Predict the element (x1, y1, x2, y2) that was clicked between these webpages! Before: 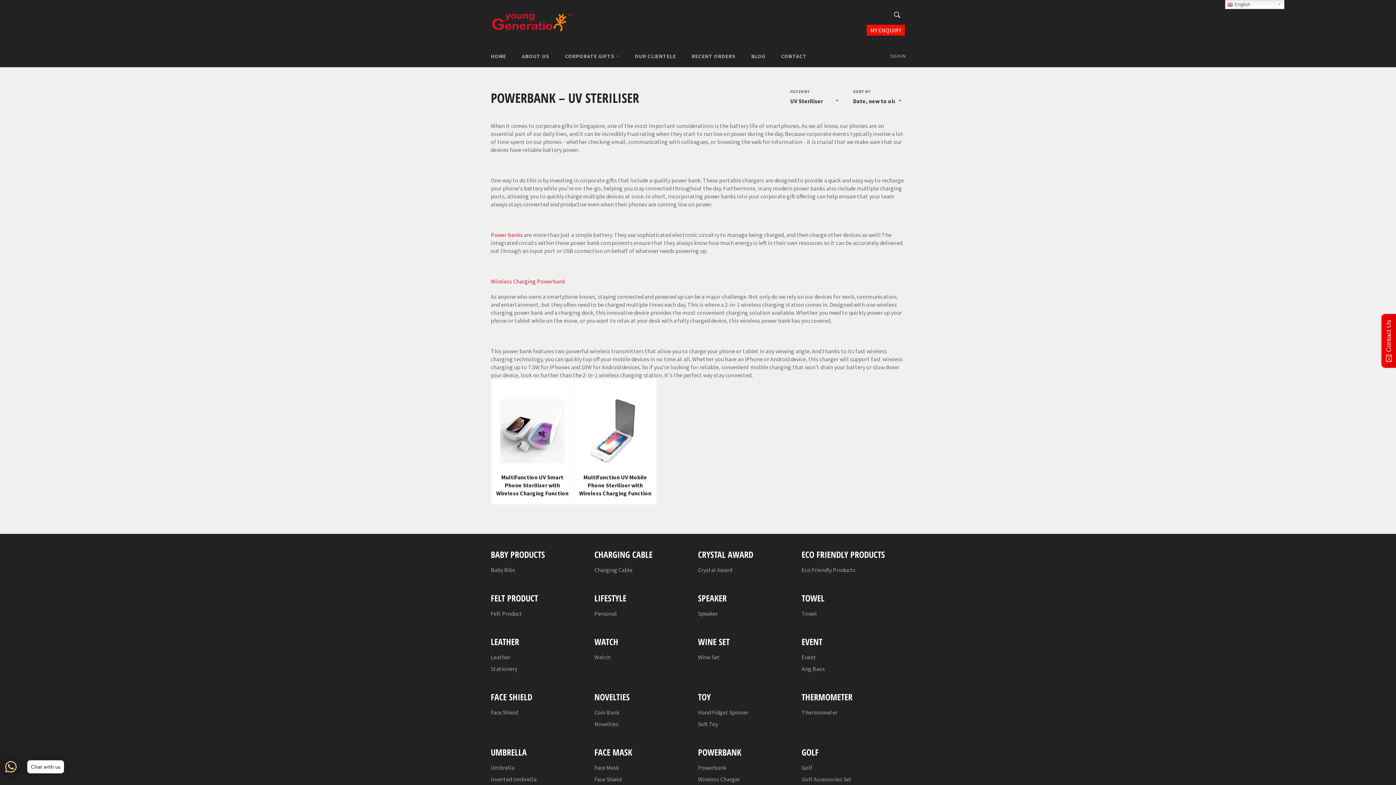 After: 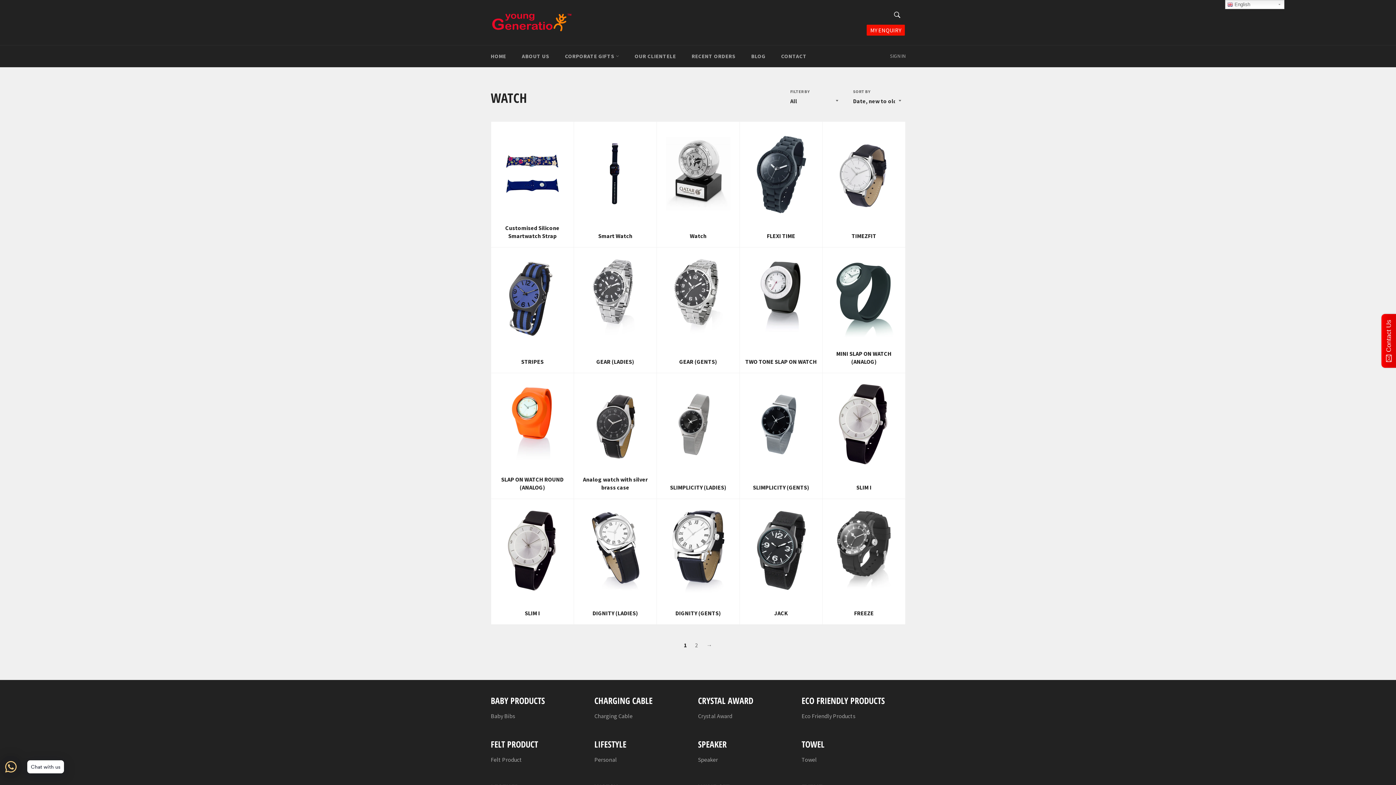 Action: label: Watch bbox: (594, 653, 610, 661)